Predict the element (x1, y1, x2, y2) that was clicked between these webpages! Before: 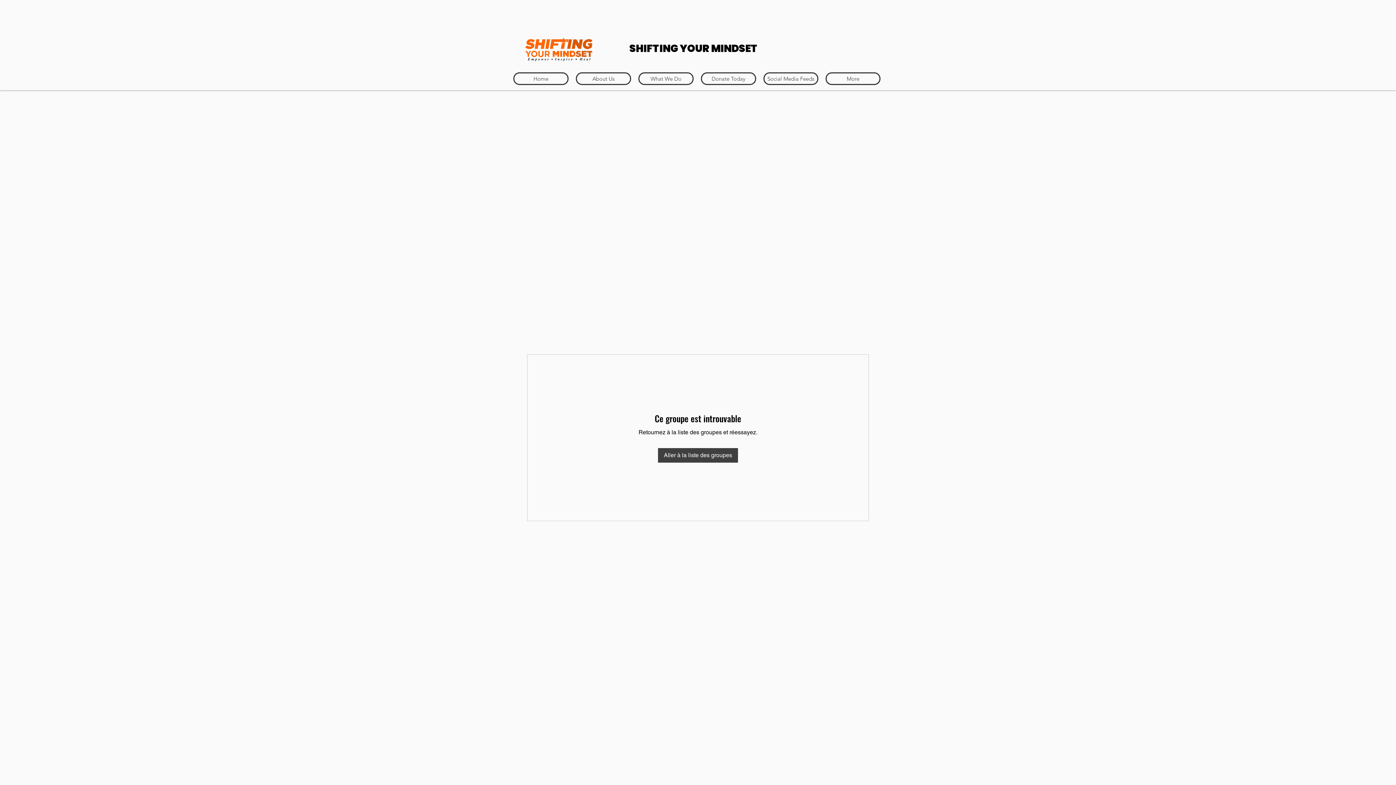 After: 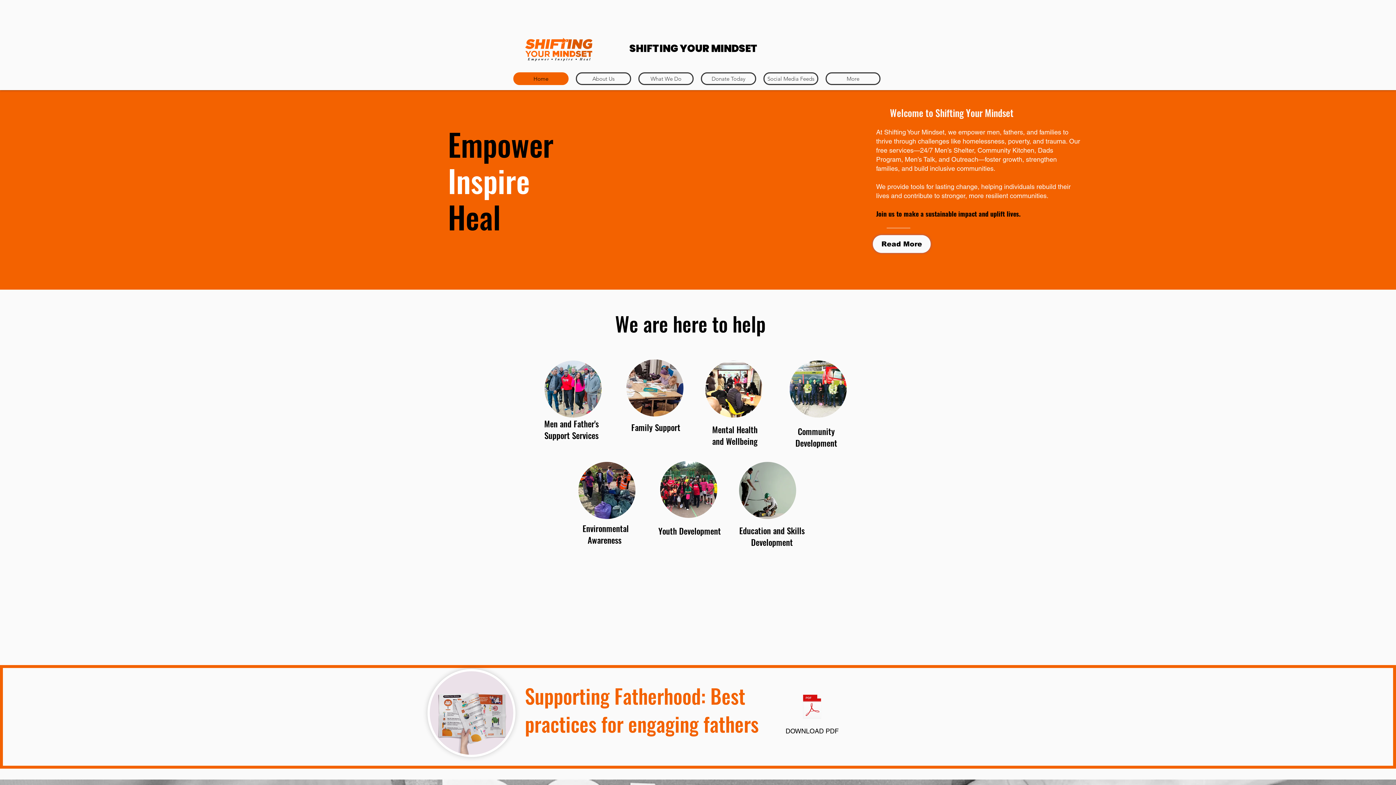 Action: label: Home bbox: (513, 72, 568, 85)